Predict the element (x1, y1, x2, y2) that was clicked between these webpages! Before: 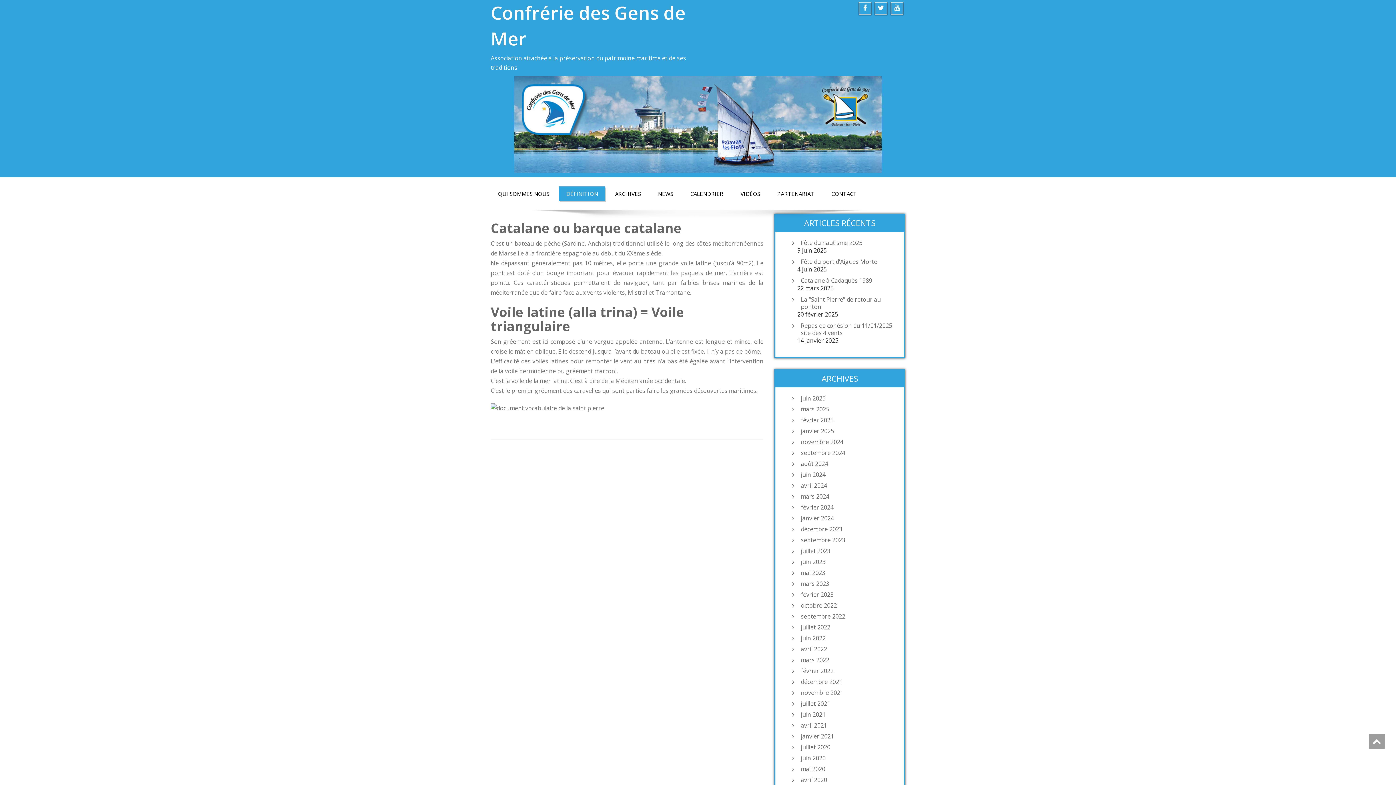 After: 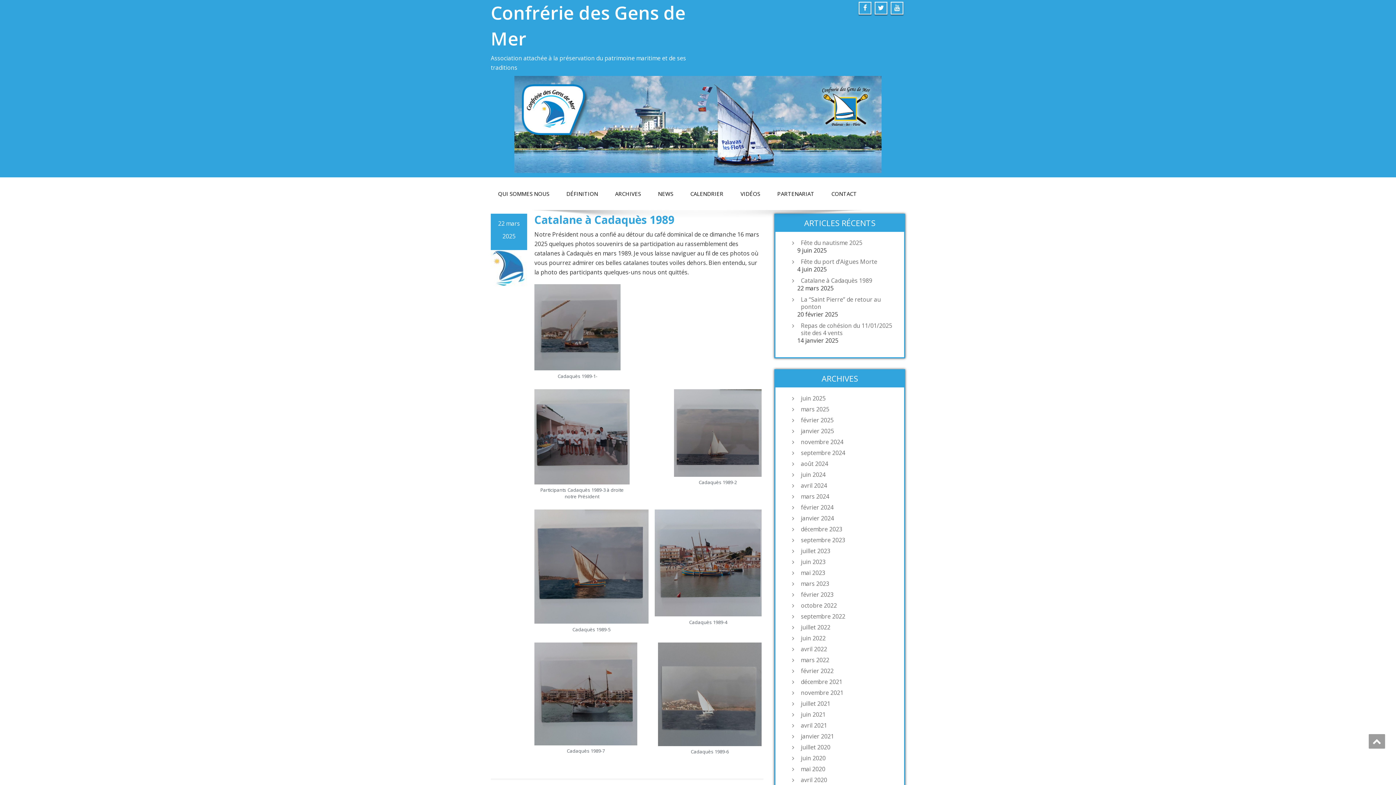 Action: bbox: (797, 277, 897, 284) label: Catalane à Cadaquès 1989